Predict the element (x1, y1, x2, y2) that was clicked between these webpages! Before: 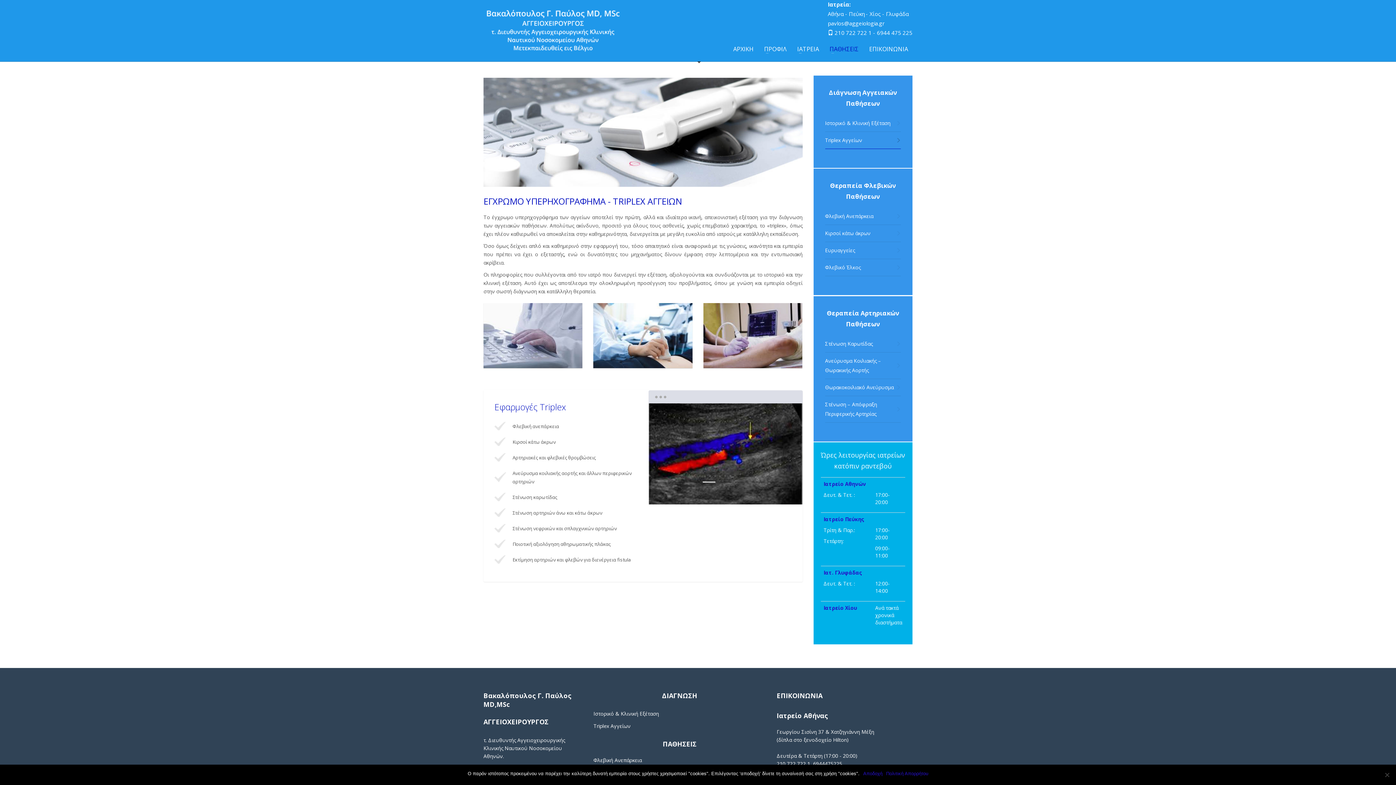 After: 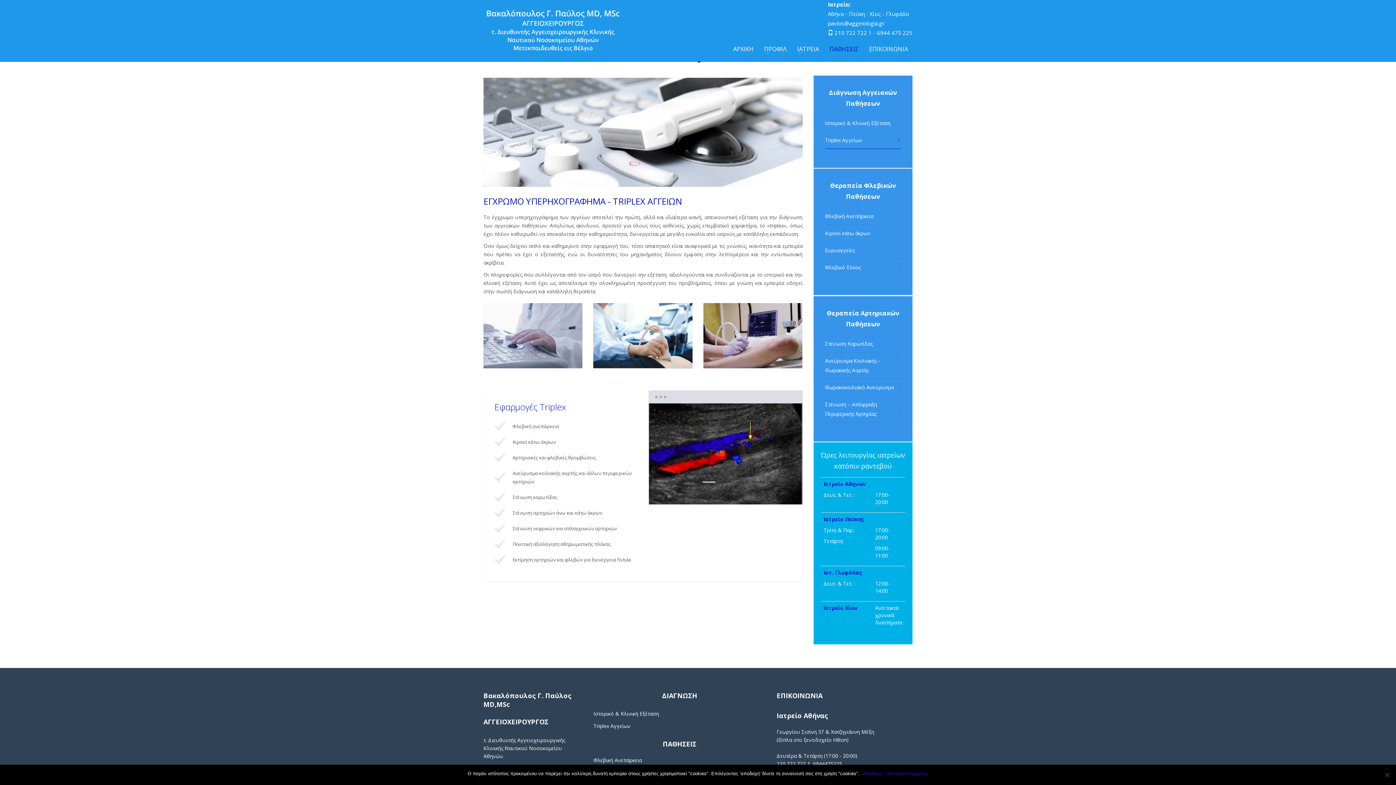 Action: bbox: (782, 479, 799, 484) label: 9 of 10